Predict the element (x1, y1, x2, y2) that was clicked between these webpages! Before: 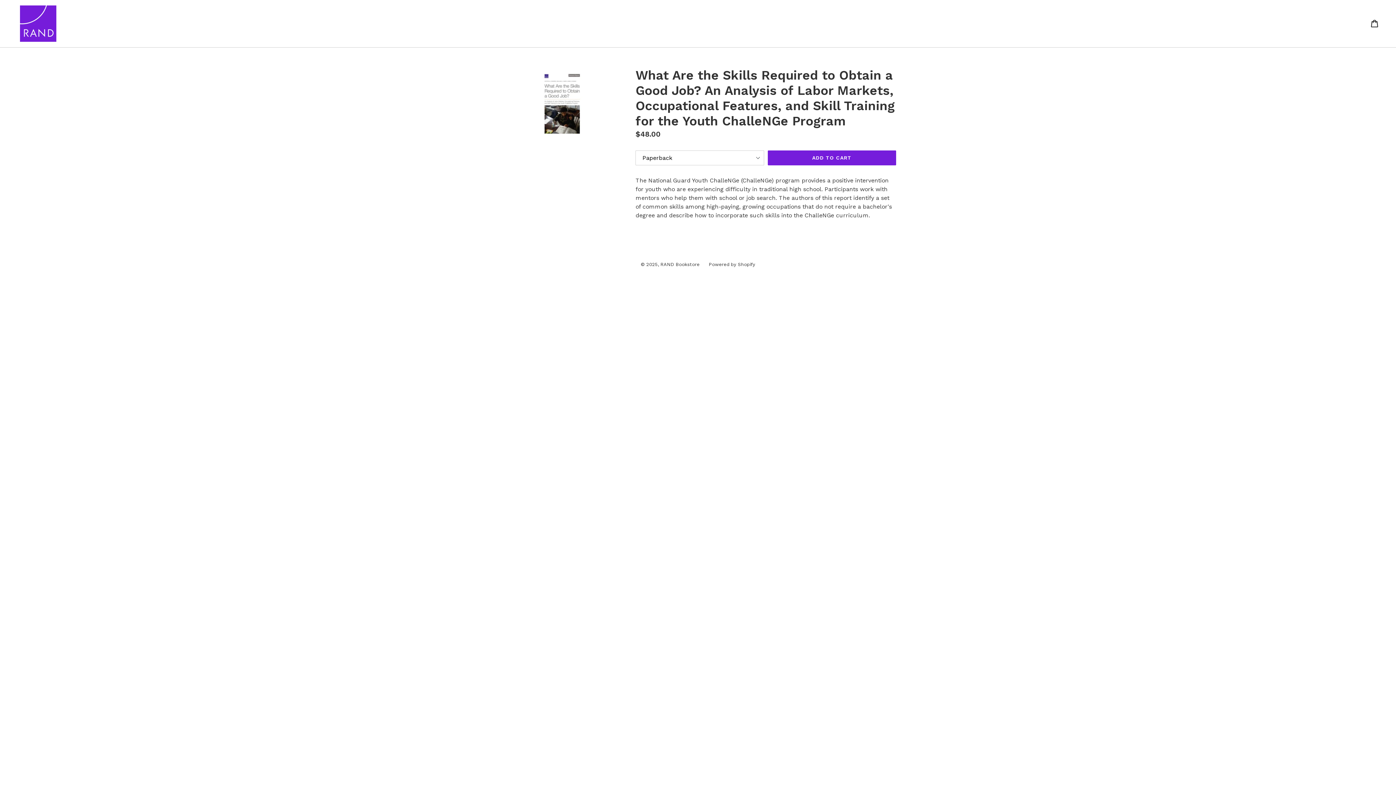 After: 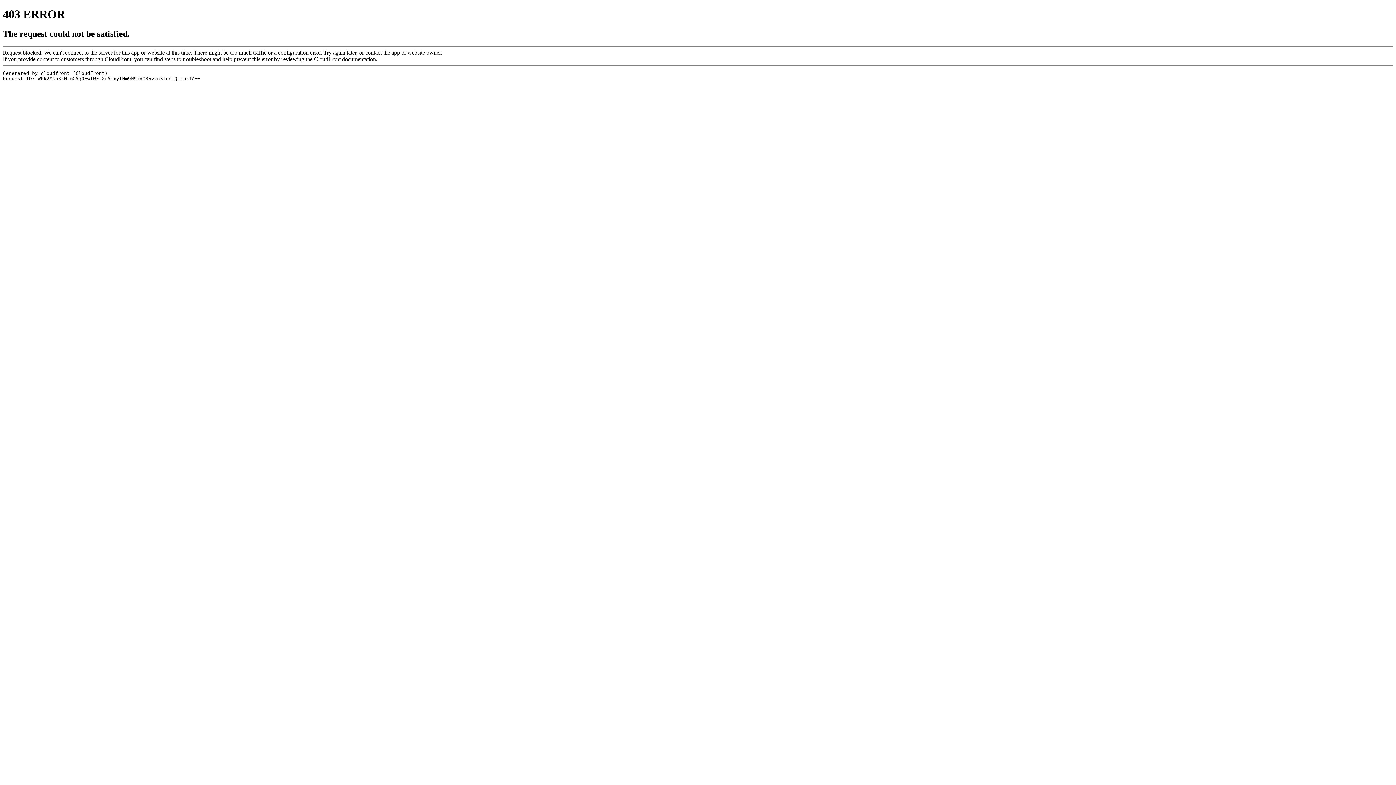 Action: bbox: (660, 261, 699, 267) label: RAND Bookstore